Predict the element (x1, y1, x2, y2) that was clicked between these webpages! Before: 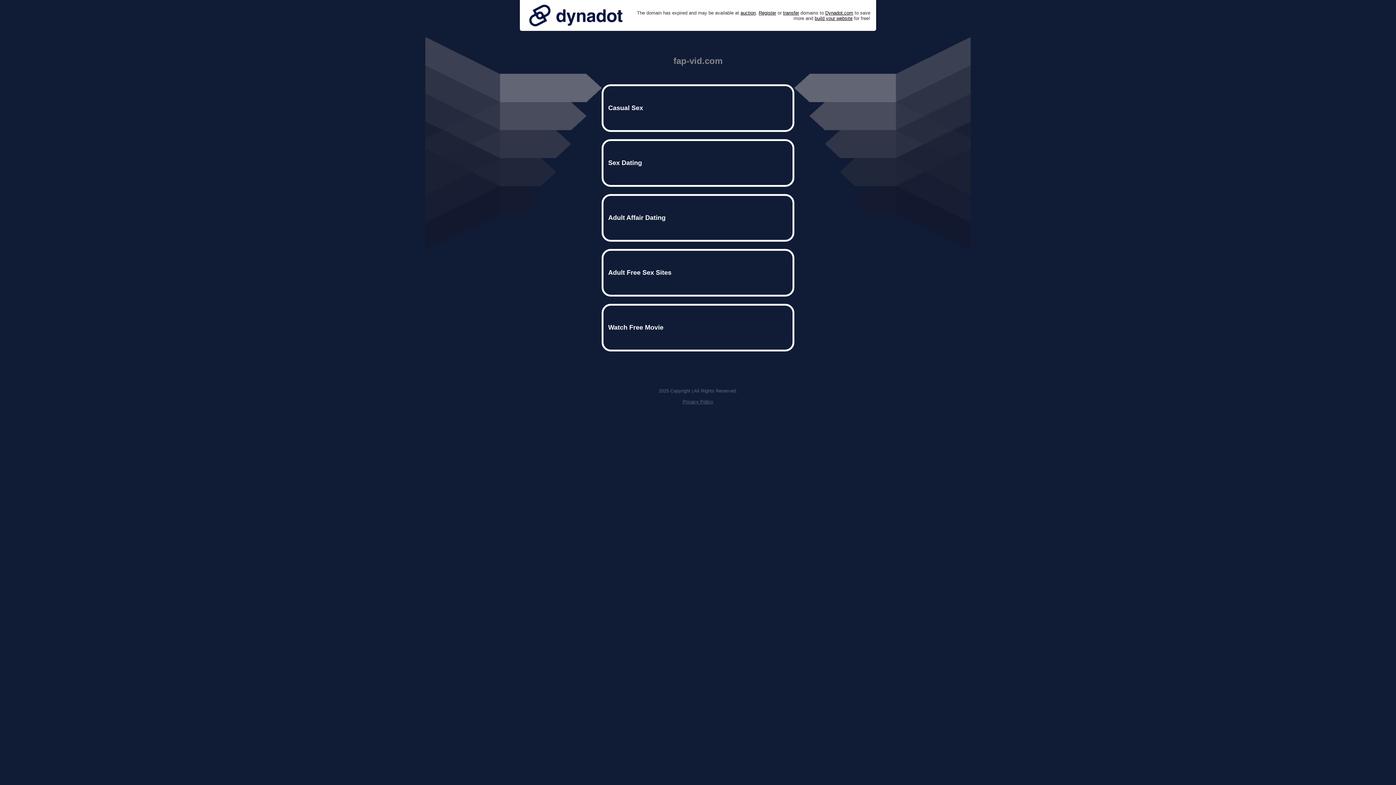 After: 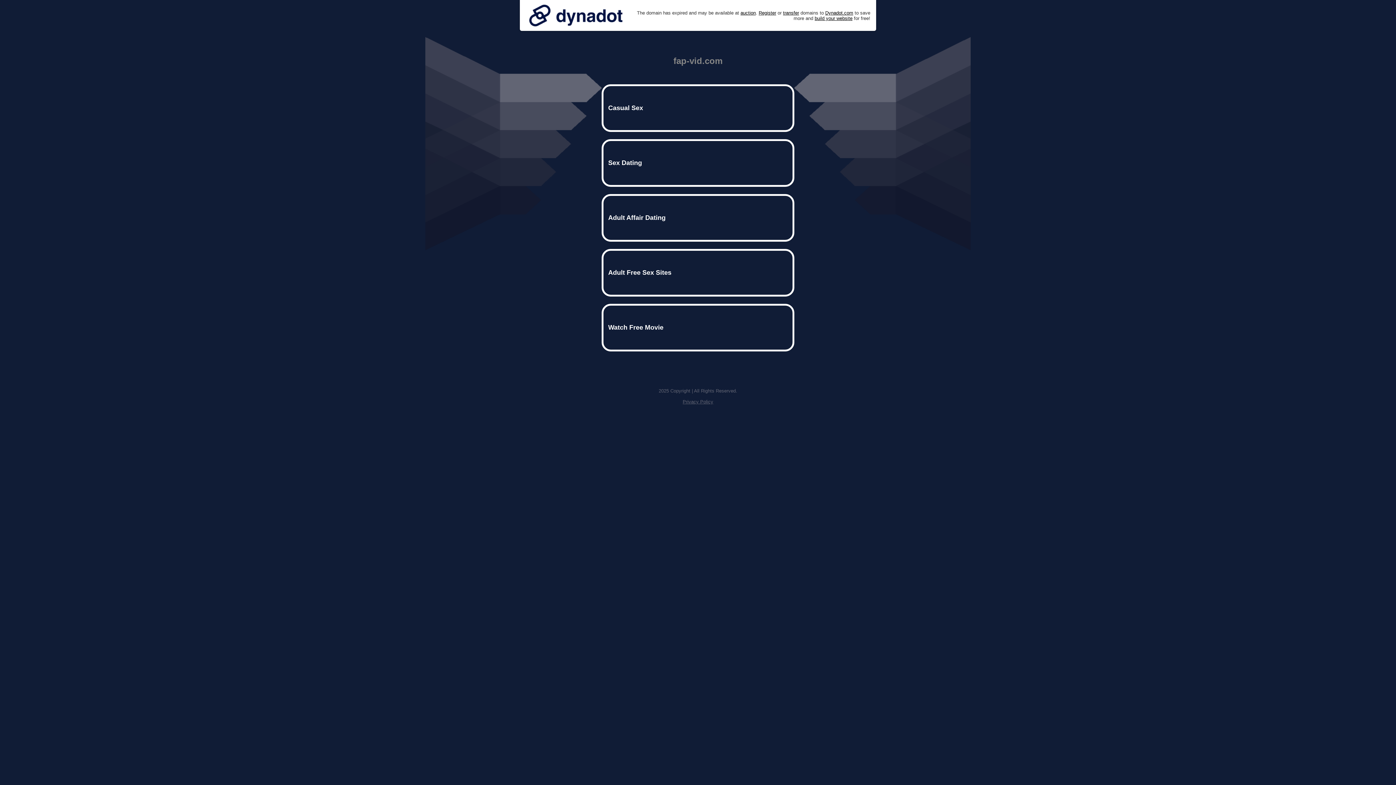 Action: bbox: (682, 399, 713, 404) label: Privacy Policy